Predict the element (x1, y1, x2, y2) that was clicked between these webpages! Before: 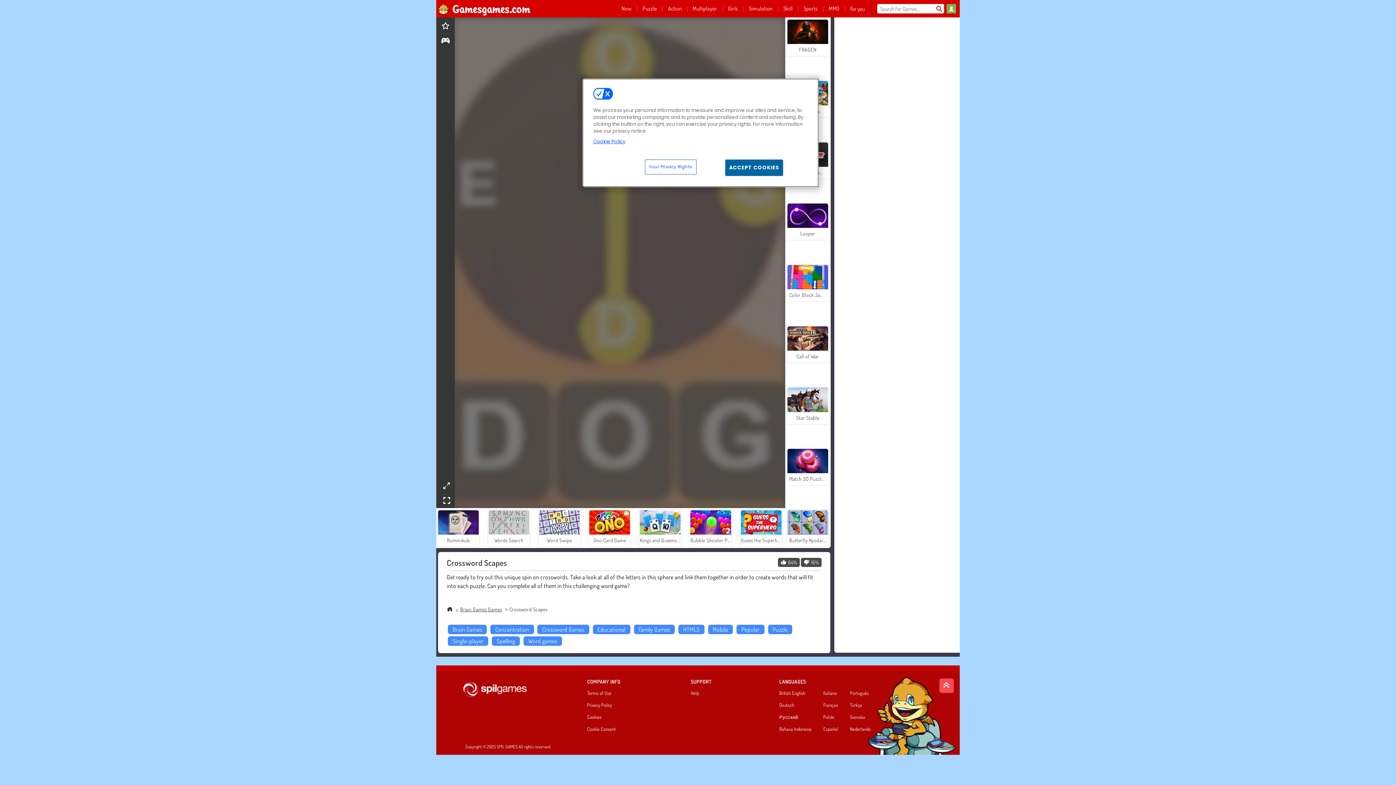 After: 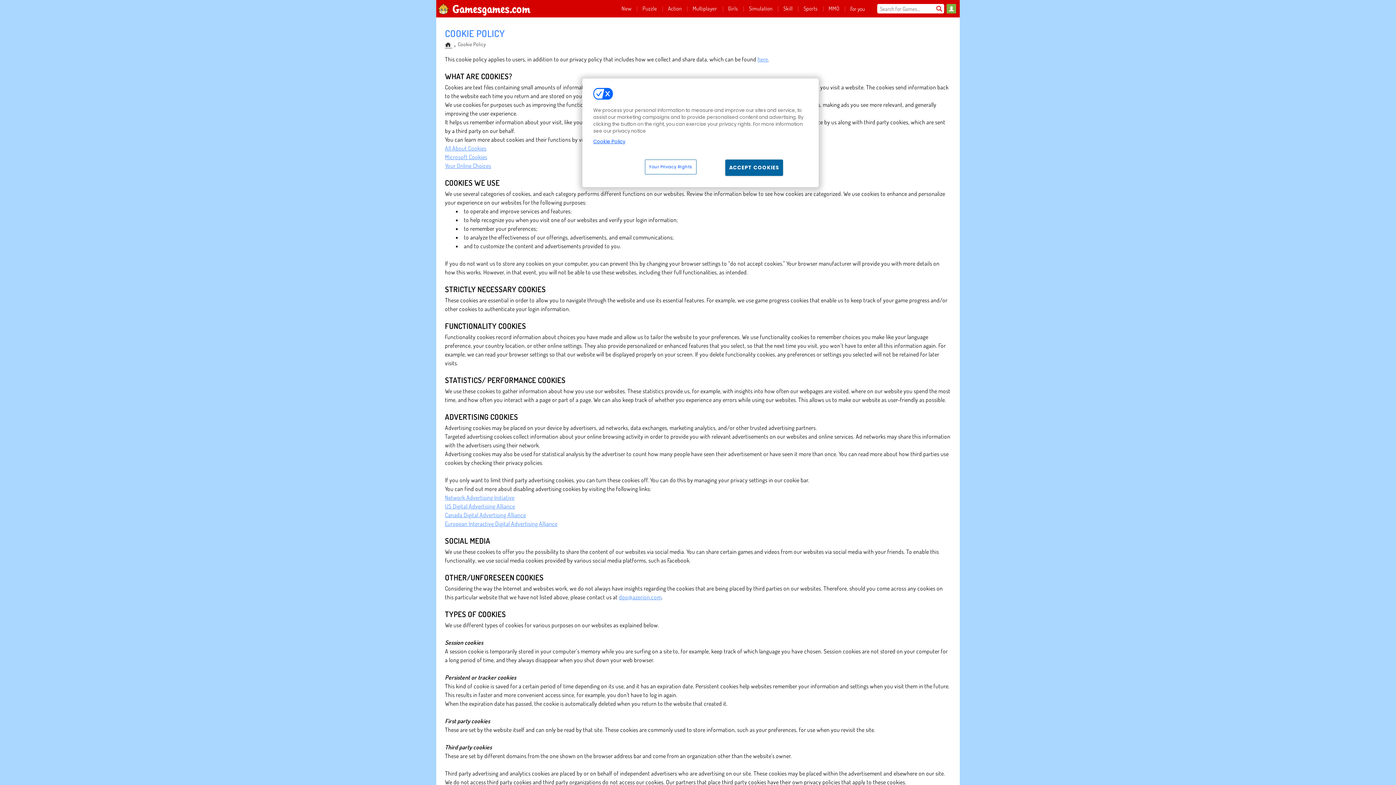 Action: bbox: (587, 715, 623, 722) label: Cookies